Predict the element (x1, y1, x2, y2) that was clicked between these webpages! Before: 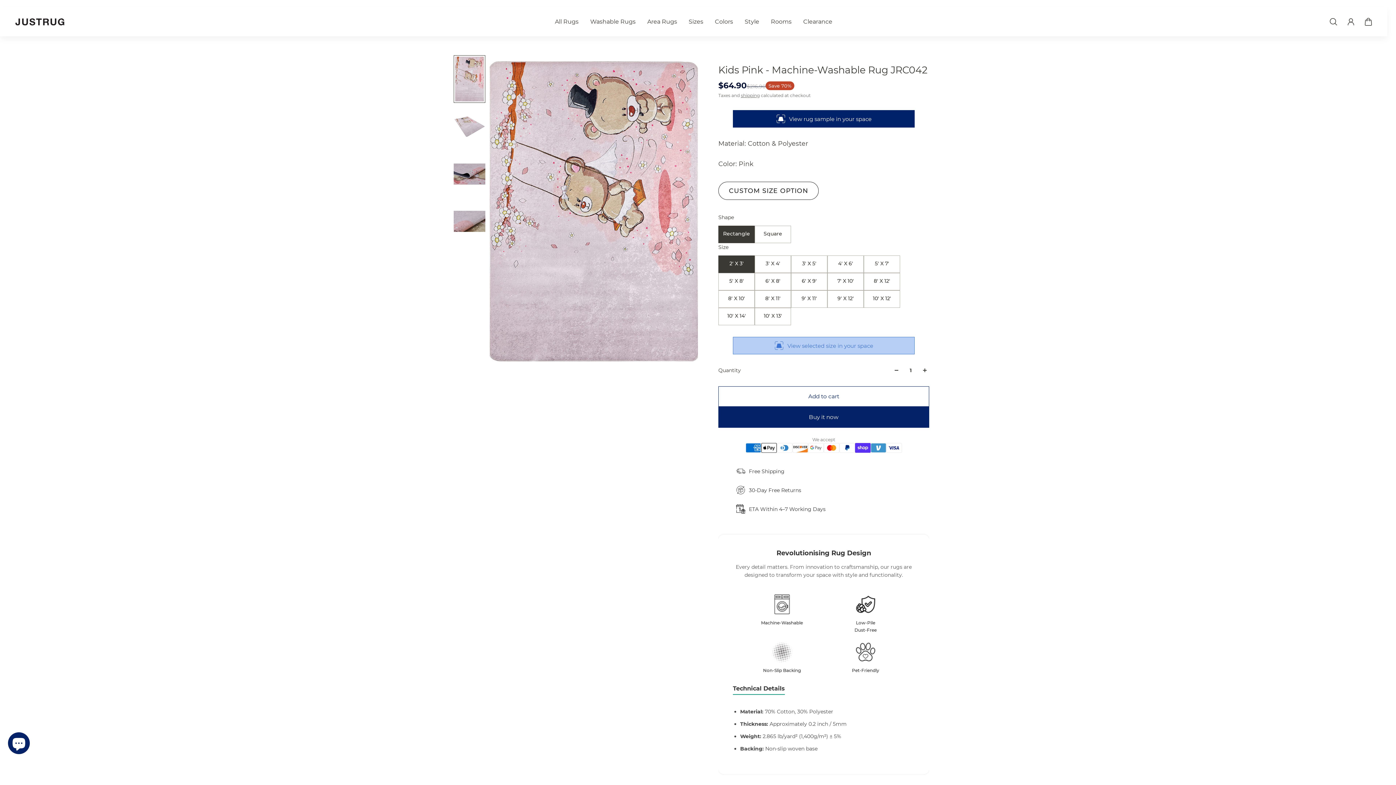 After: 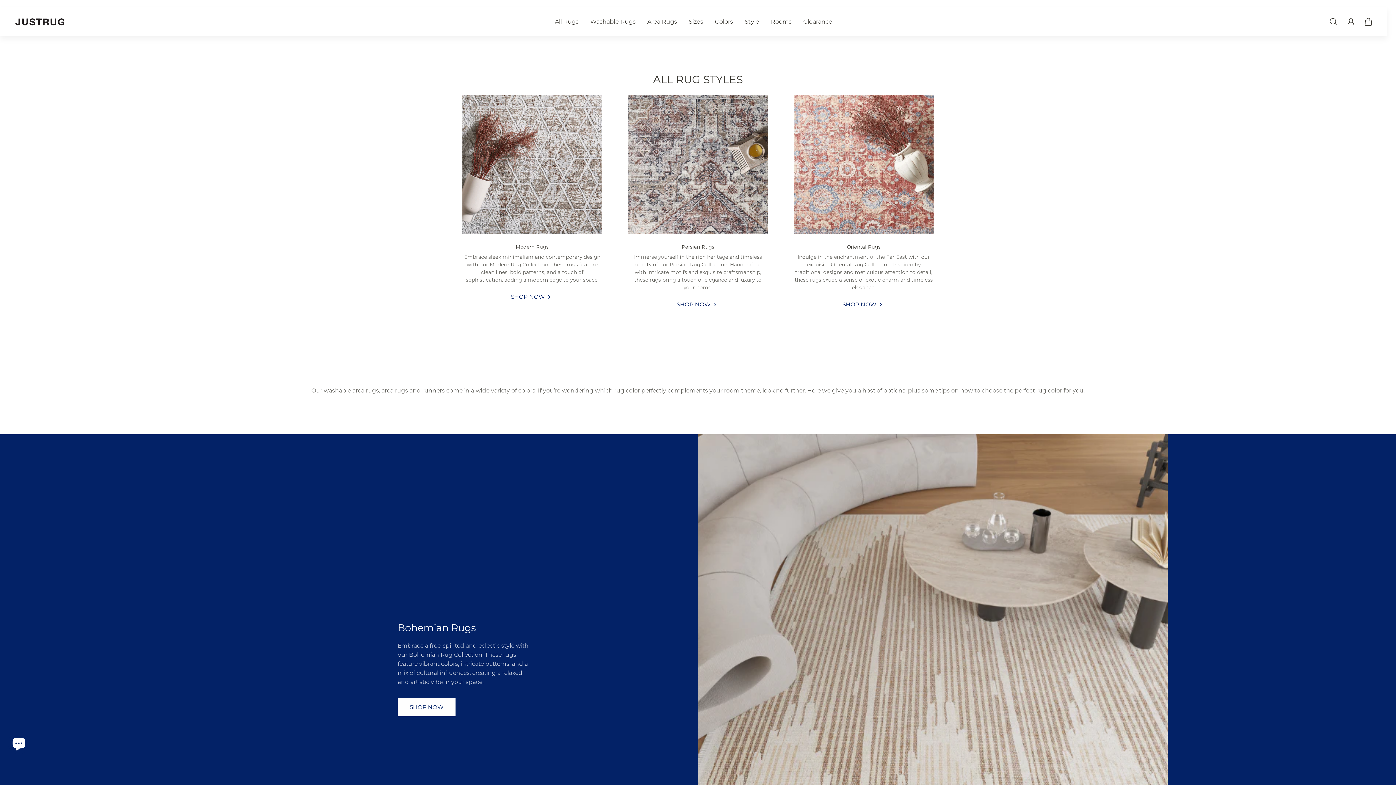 Action: bbox: (739, 7, 765, 36) label: Style